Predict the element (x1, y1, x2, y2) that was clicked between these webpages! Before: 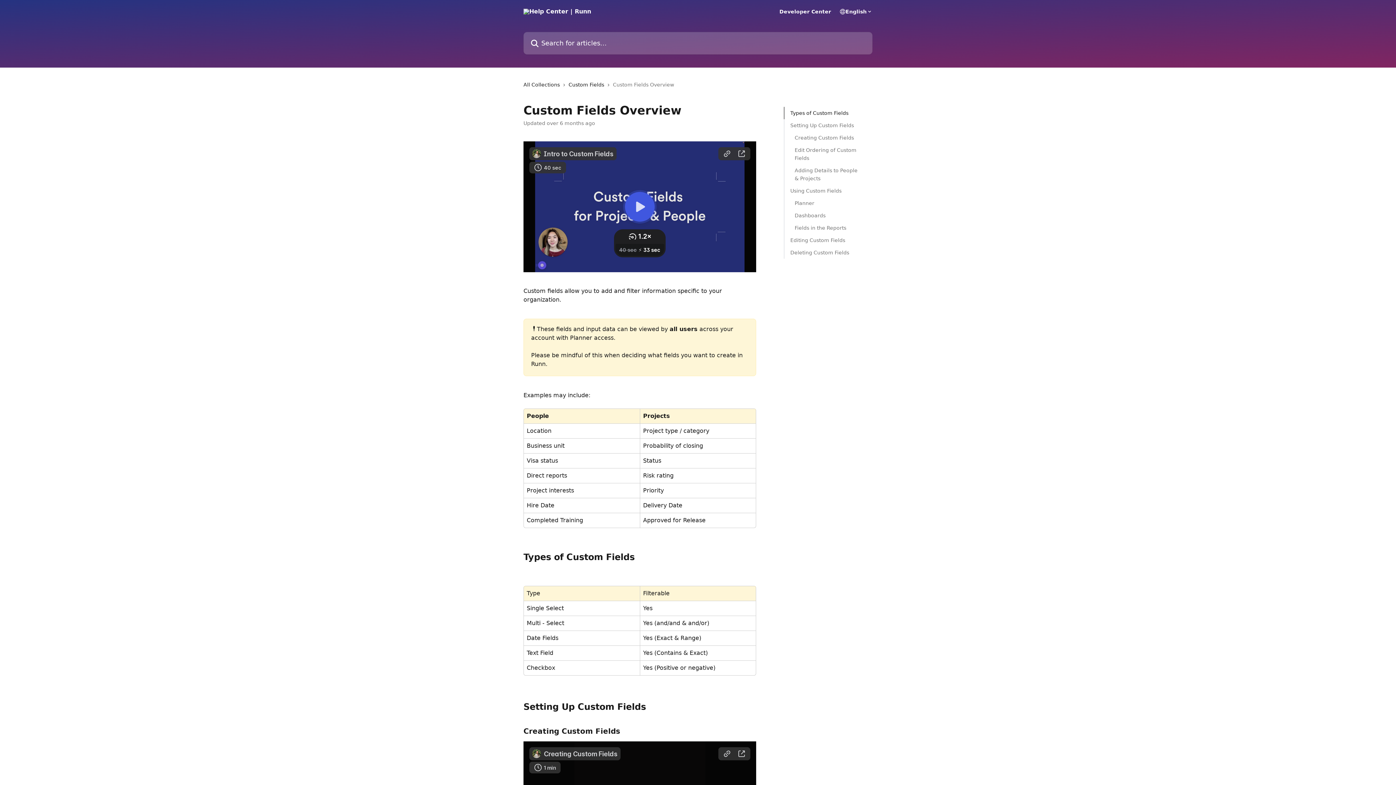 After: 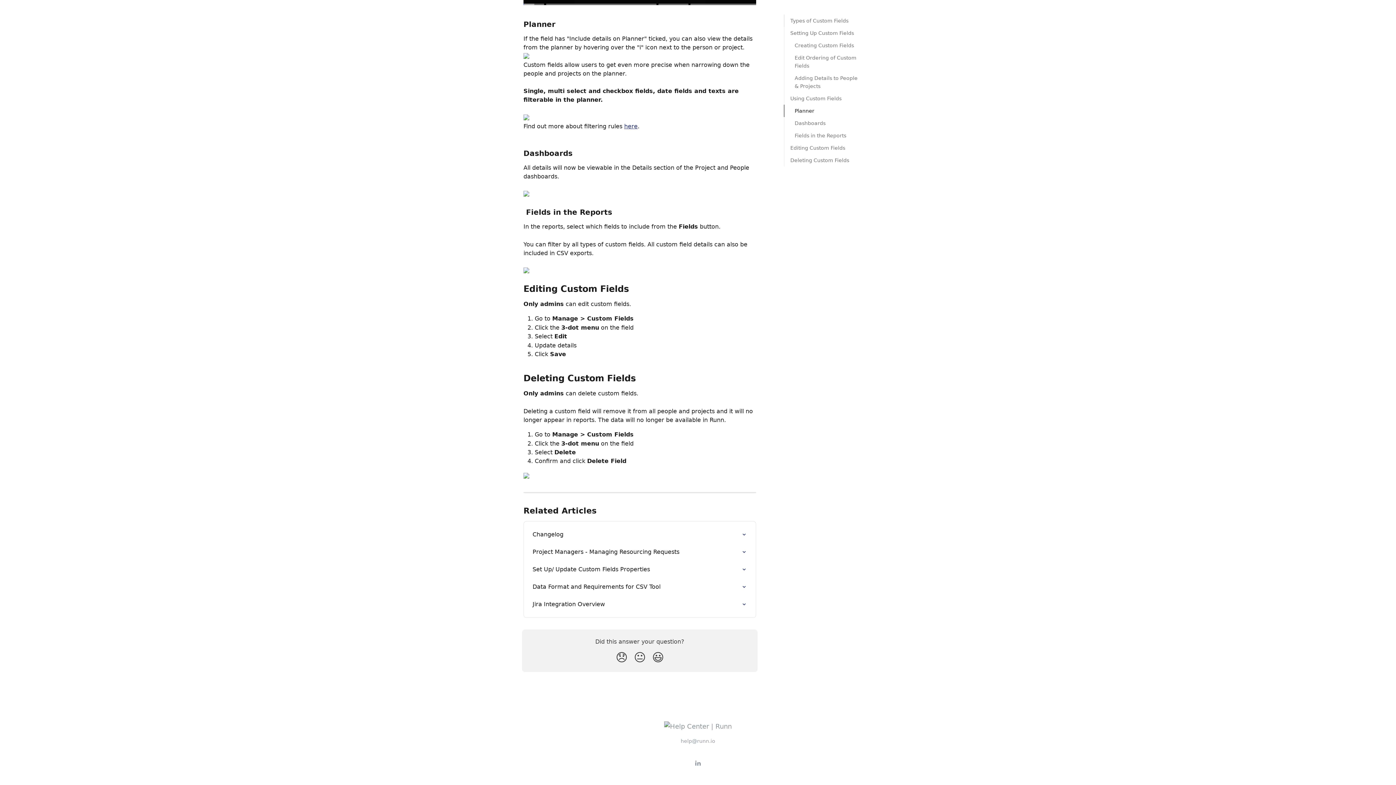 Action: bbox: (794, 211, 862, 219) label: Dashboards